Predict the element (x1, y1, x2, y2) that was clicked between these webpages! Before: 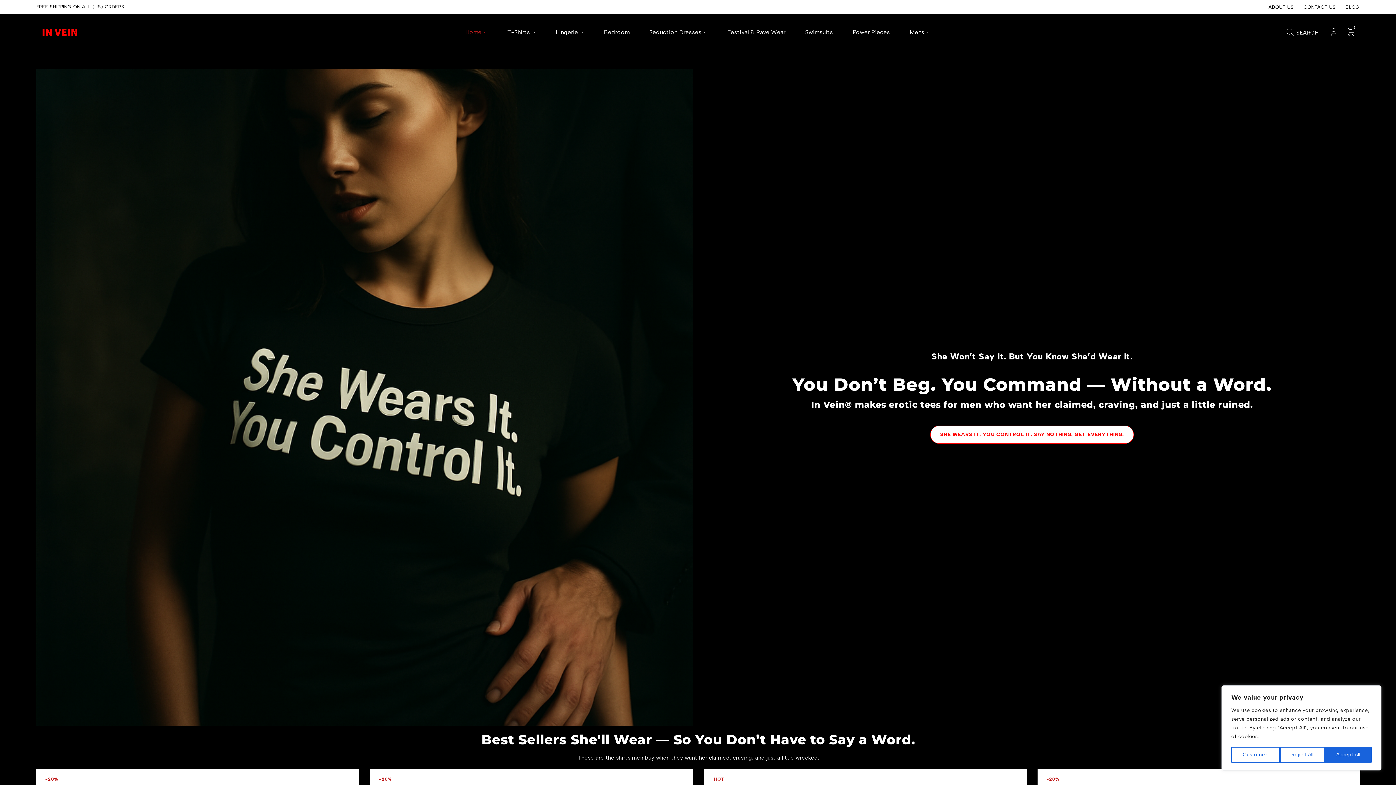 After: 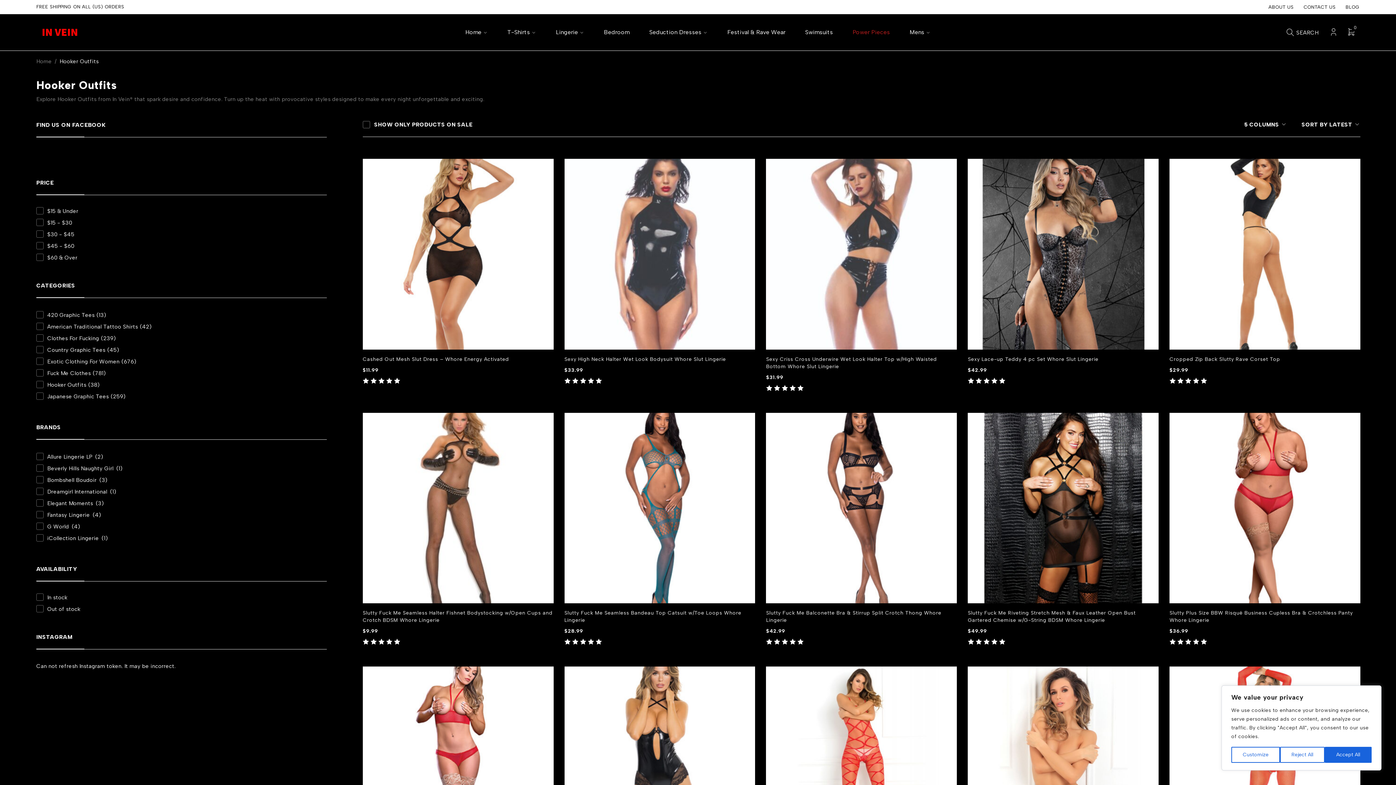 Action: bbox: (852, 26, 890, 37) label: Power Pieces